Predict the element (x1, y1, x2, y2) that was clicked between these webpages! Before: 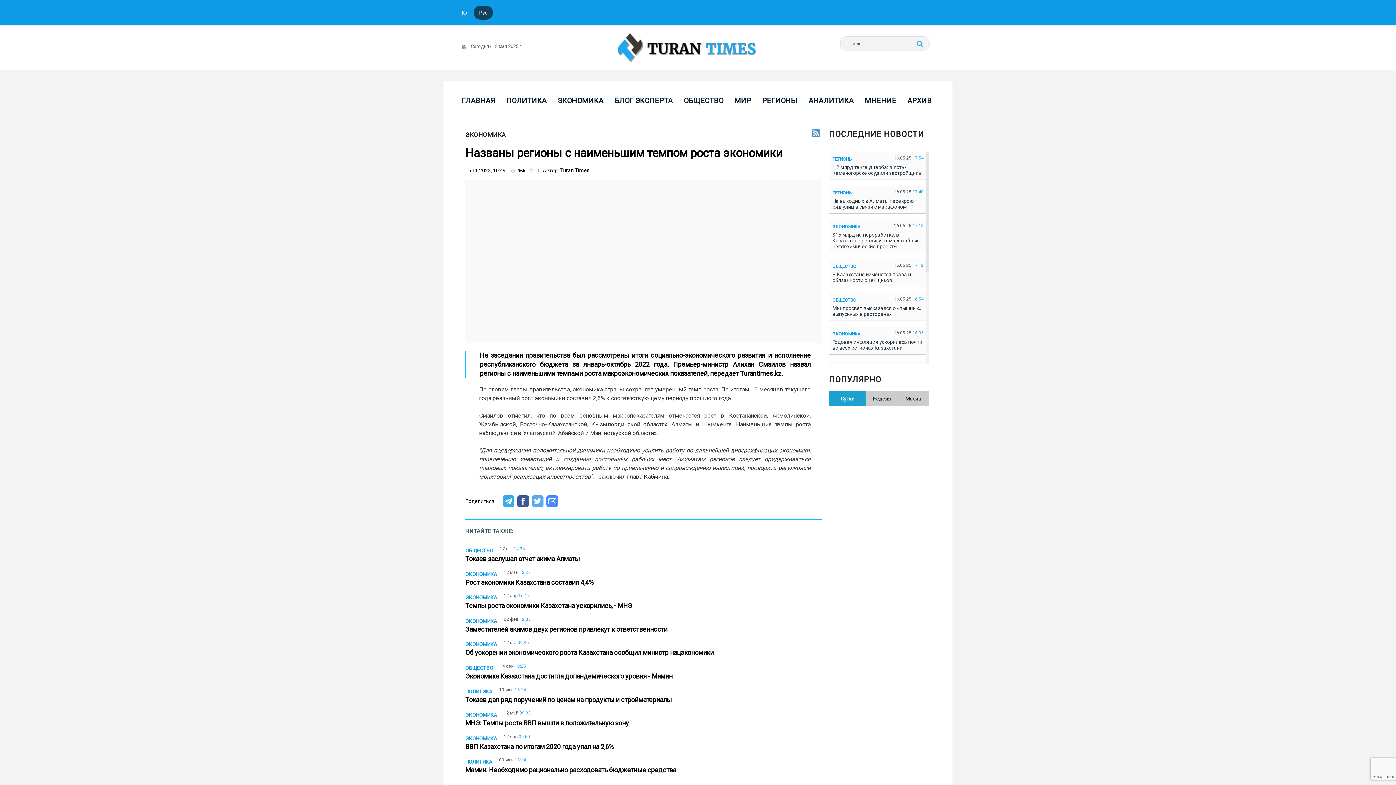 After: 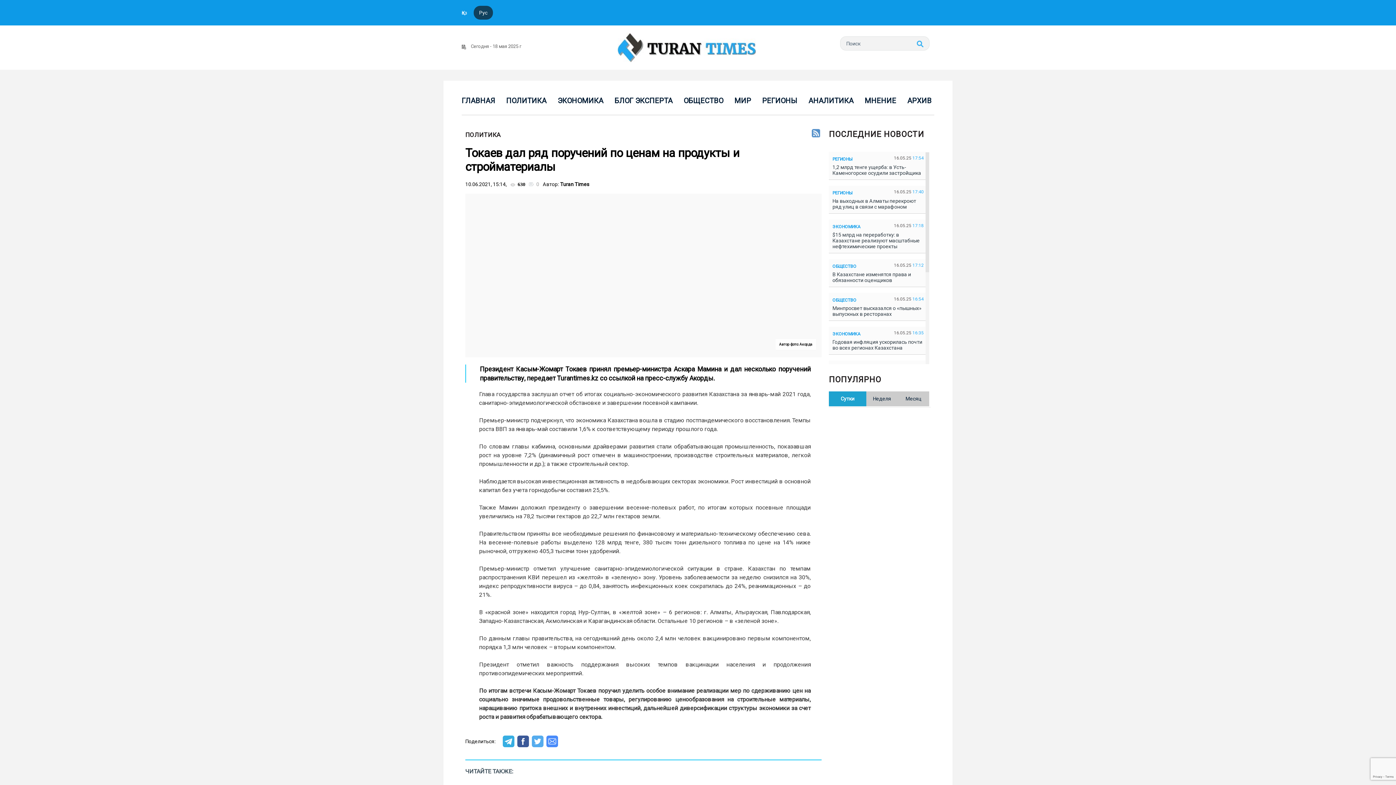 Action: bbox: (465, 687, 821, 703) label: ПОЛИТИКА
10 июн15:14
Токаев дал ряд поручений по ценам на продукты и стройматериалы  